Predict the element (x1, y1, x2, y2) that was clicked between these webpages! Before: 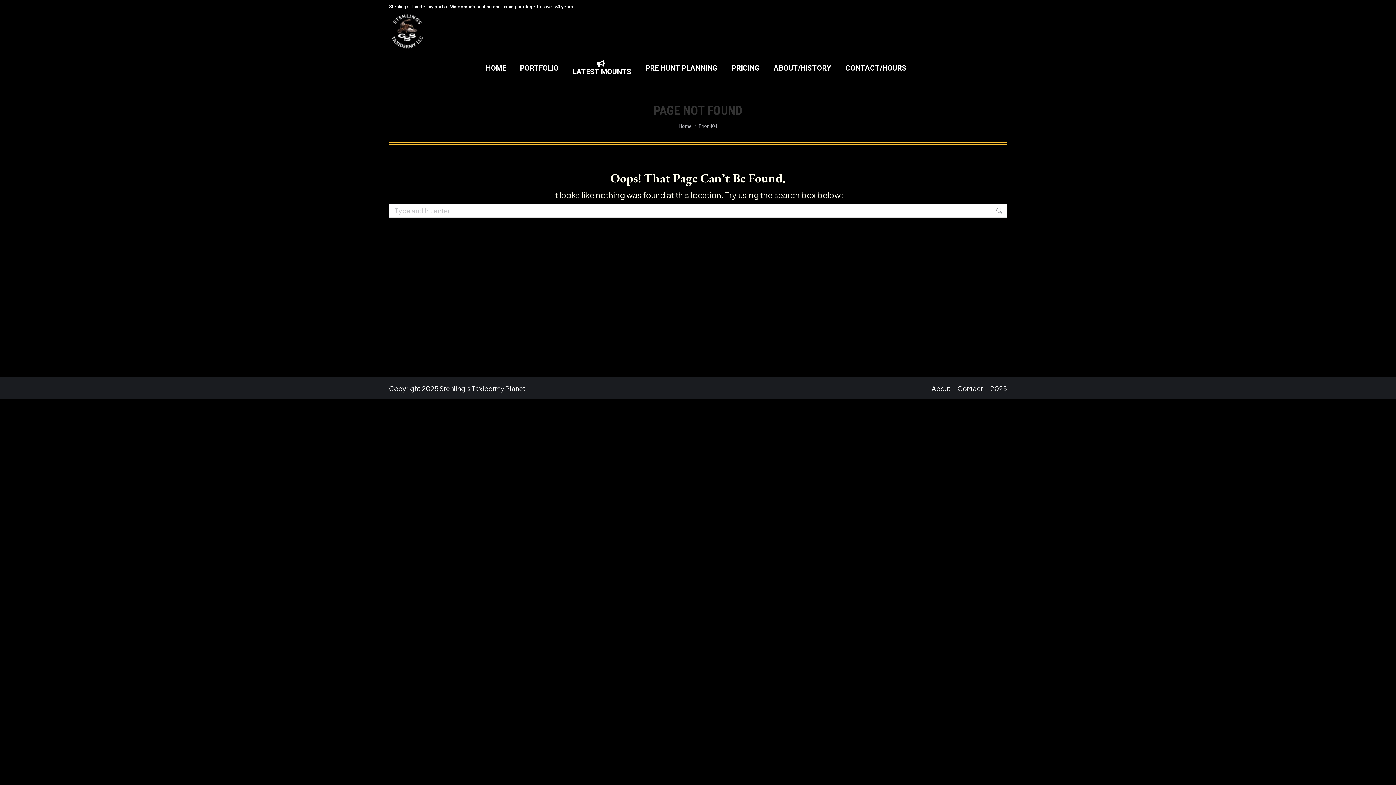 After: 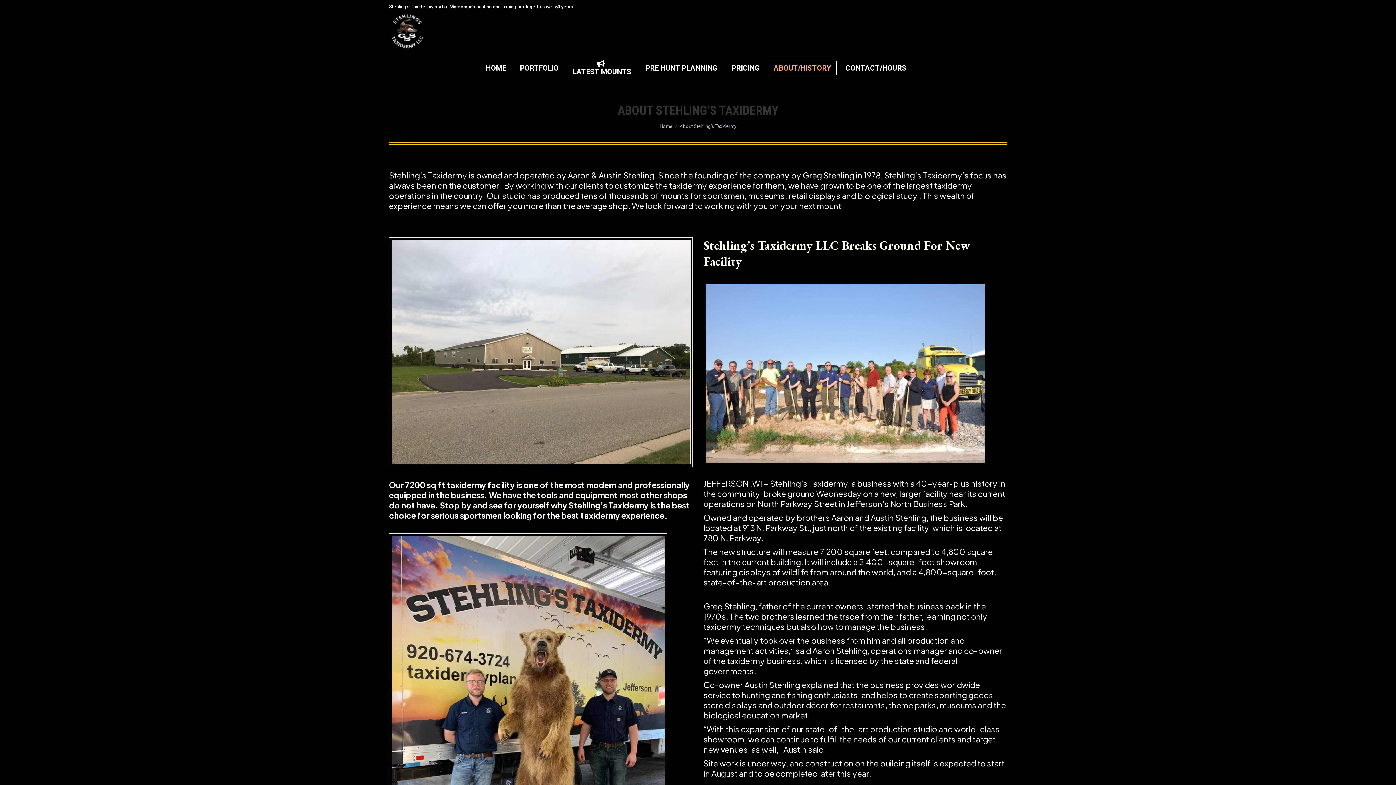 Action: bbox: (932, 383, 950, 392) label: About